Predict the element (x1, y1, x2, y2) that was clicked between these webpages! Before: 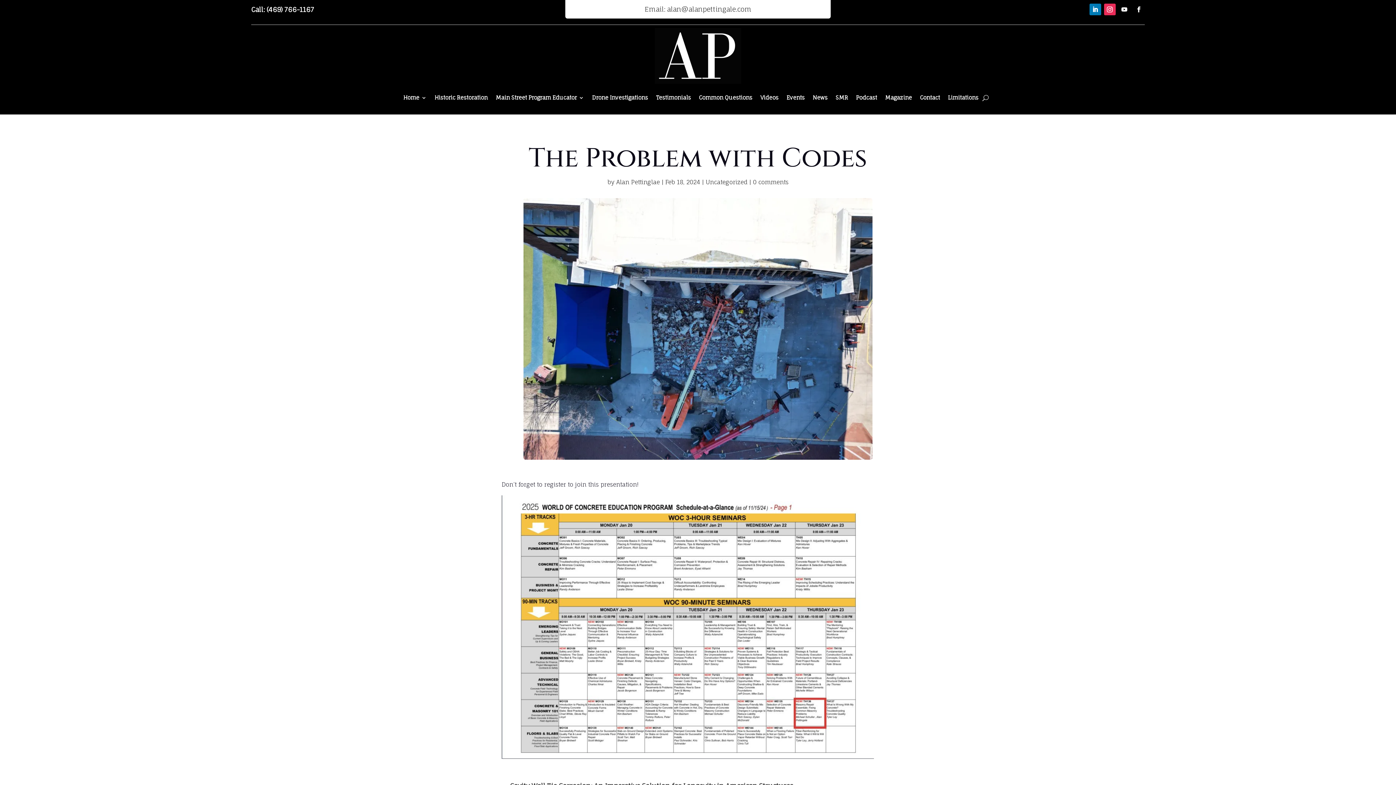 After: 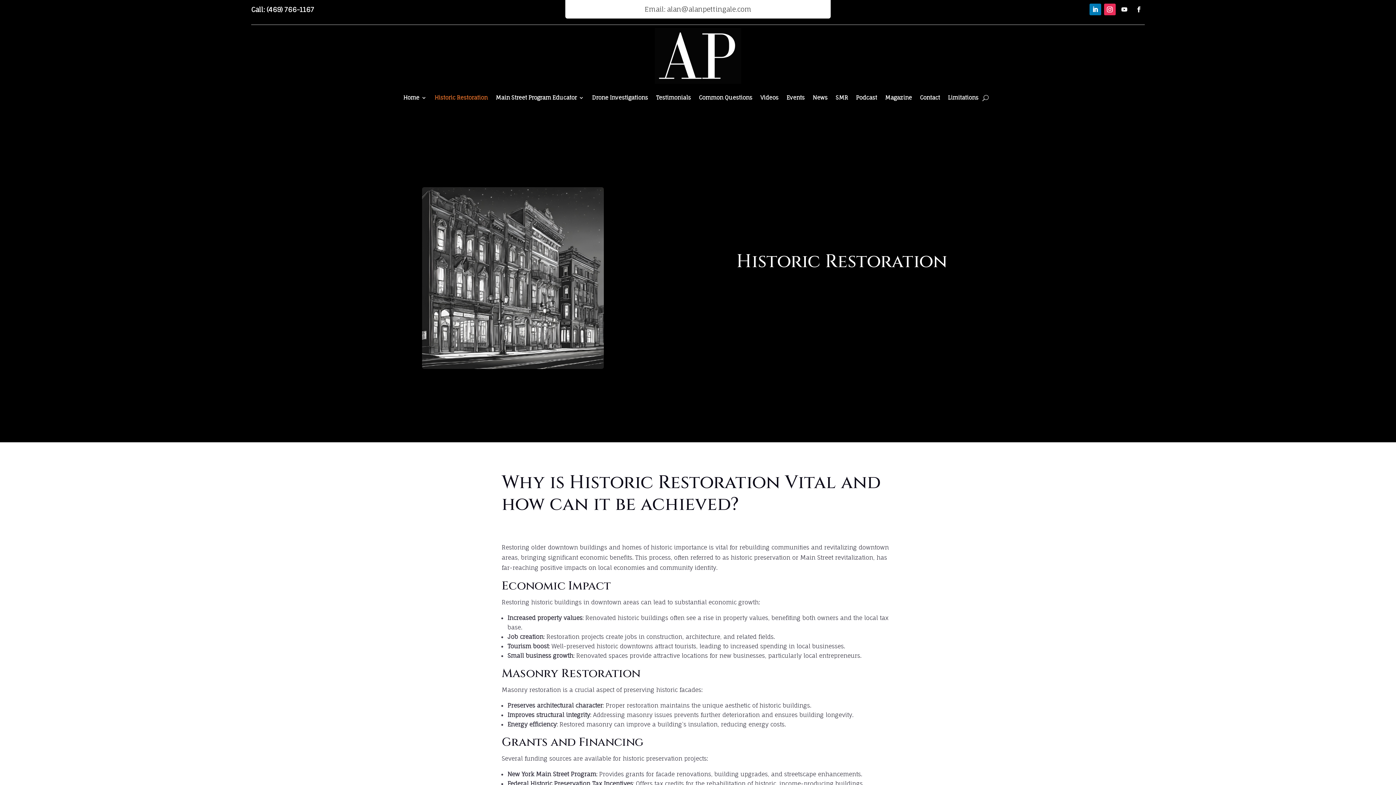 Action: label: Historic Restoration bbox: (434, 84, 487, 111)